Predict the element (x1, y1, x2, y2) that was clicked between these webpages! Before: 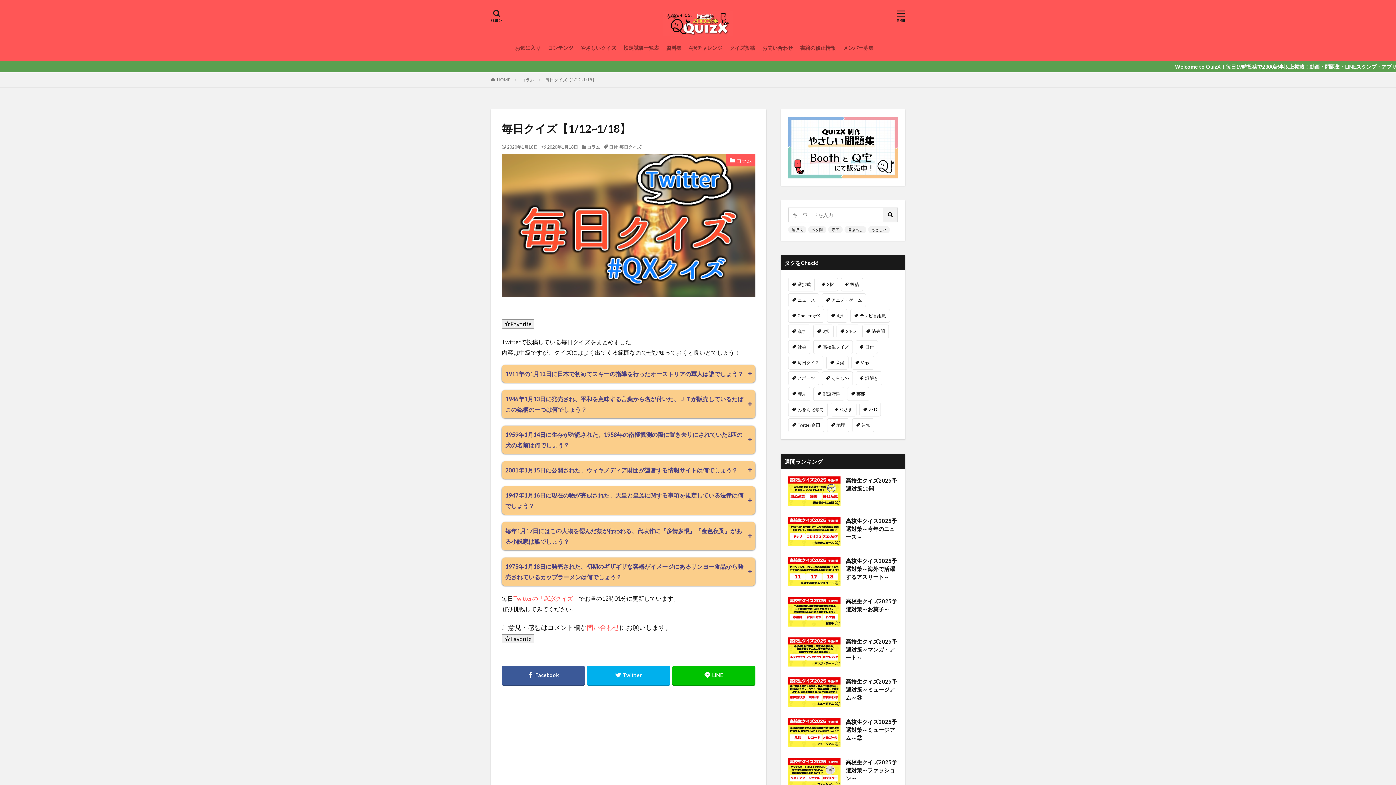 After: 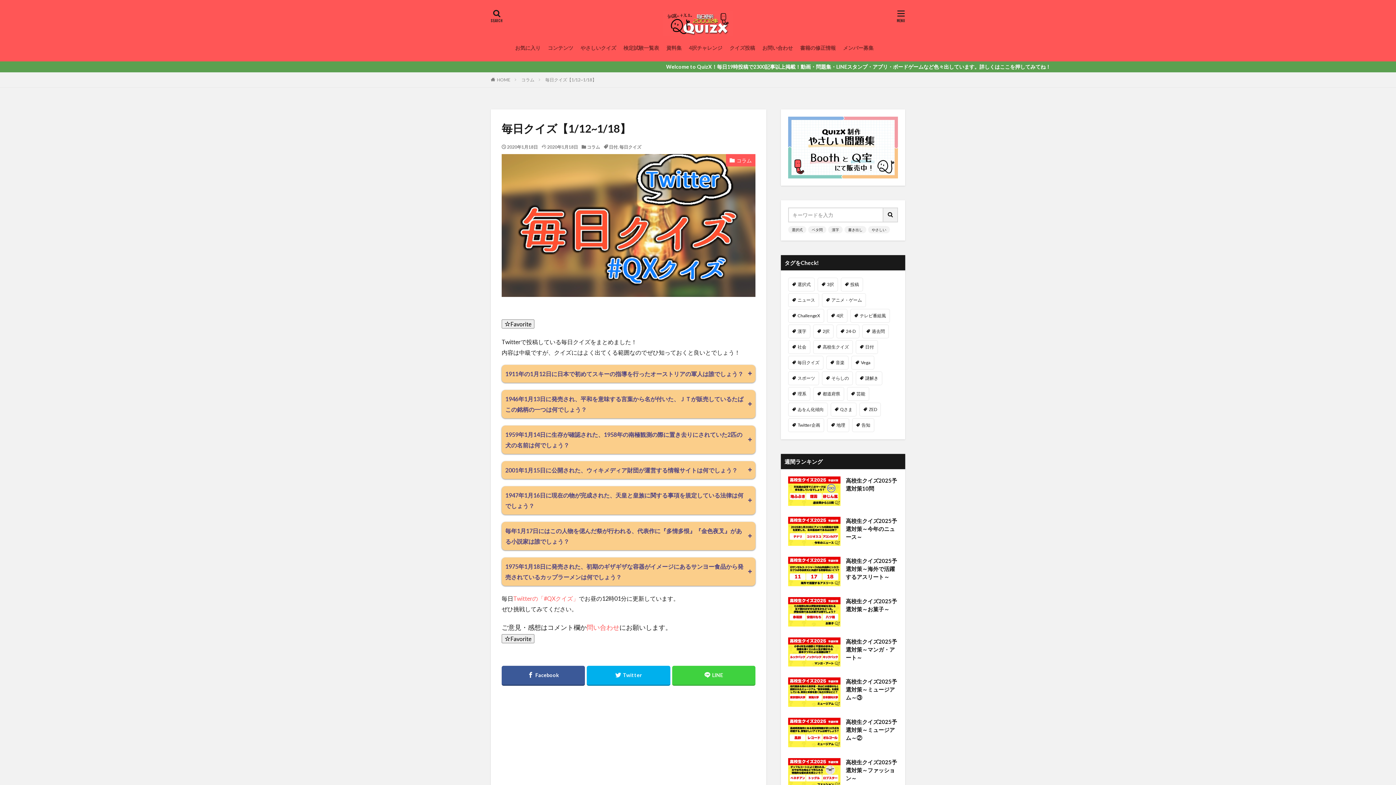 Action: bbox: (672, 666, 755, 686)